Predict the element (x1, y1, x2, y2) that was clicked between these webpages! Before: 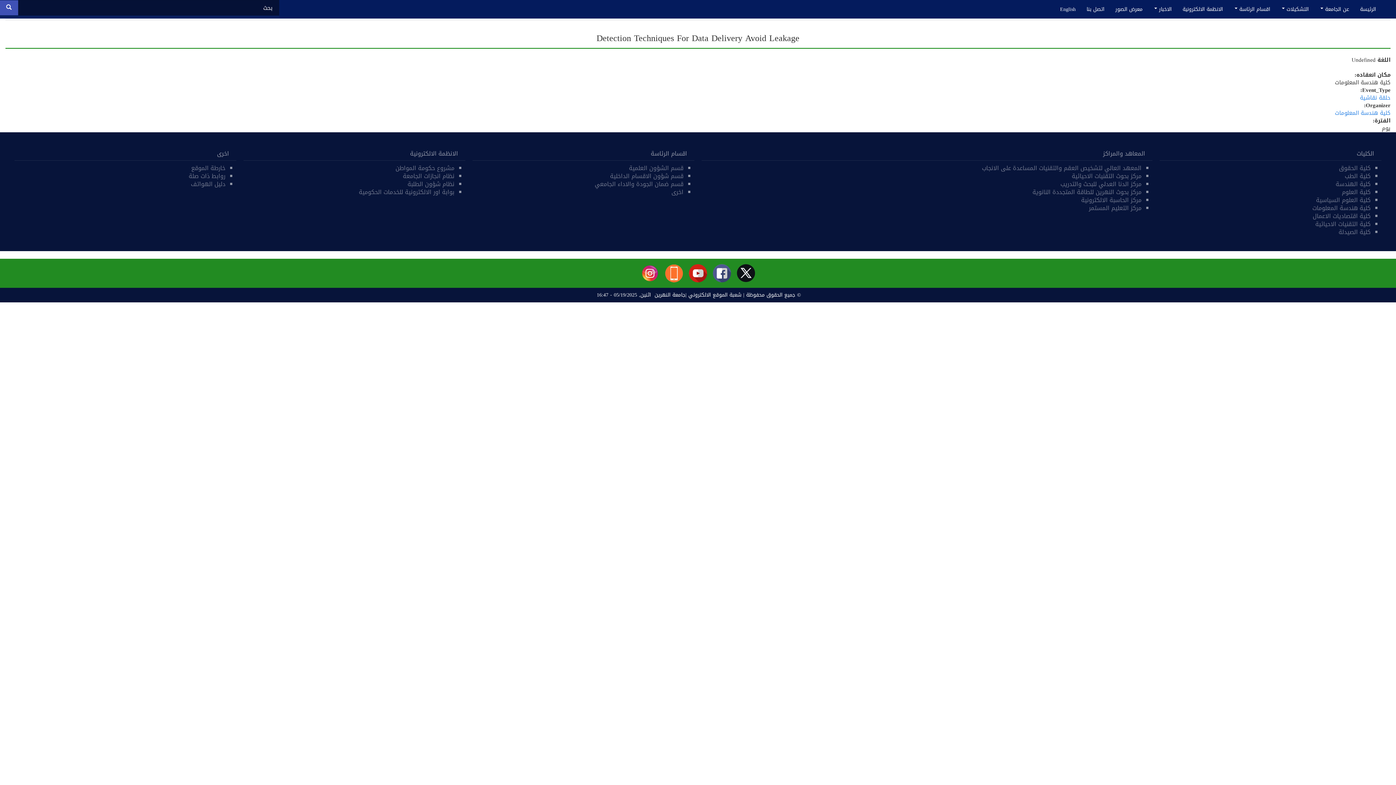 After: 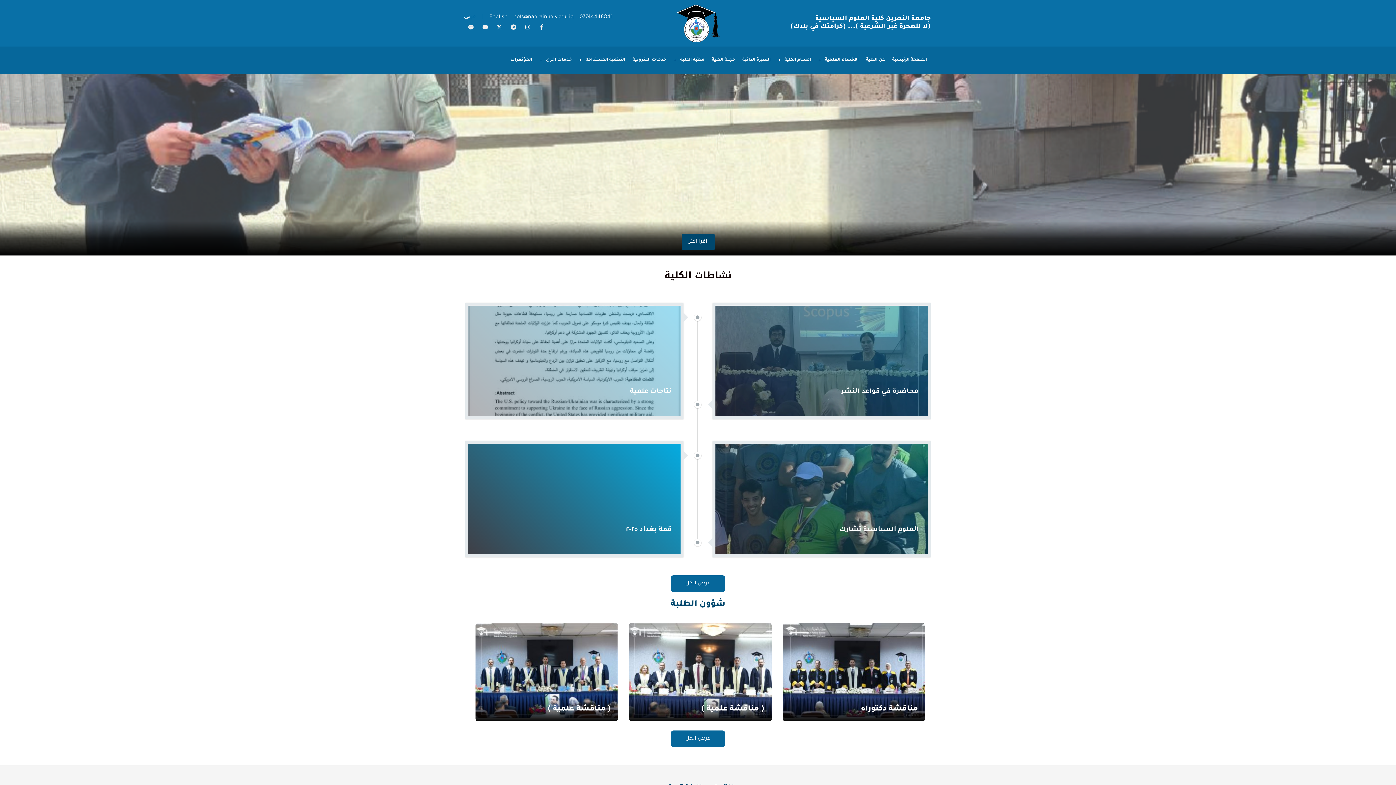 Action: bbox: (1316, 194, 1370, 205) label: كلية العلوم السياسية